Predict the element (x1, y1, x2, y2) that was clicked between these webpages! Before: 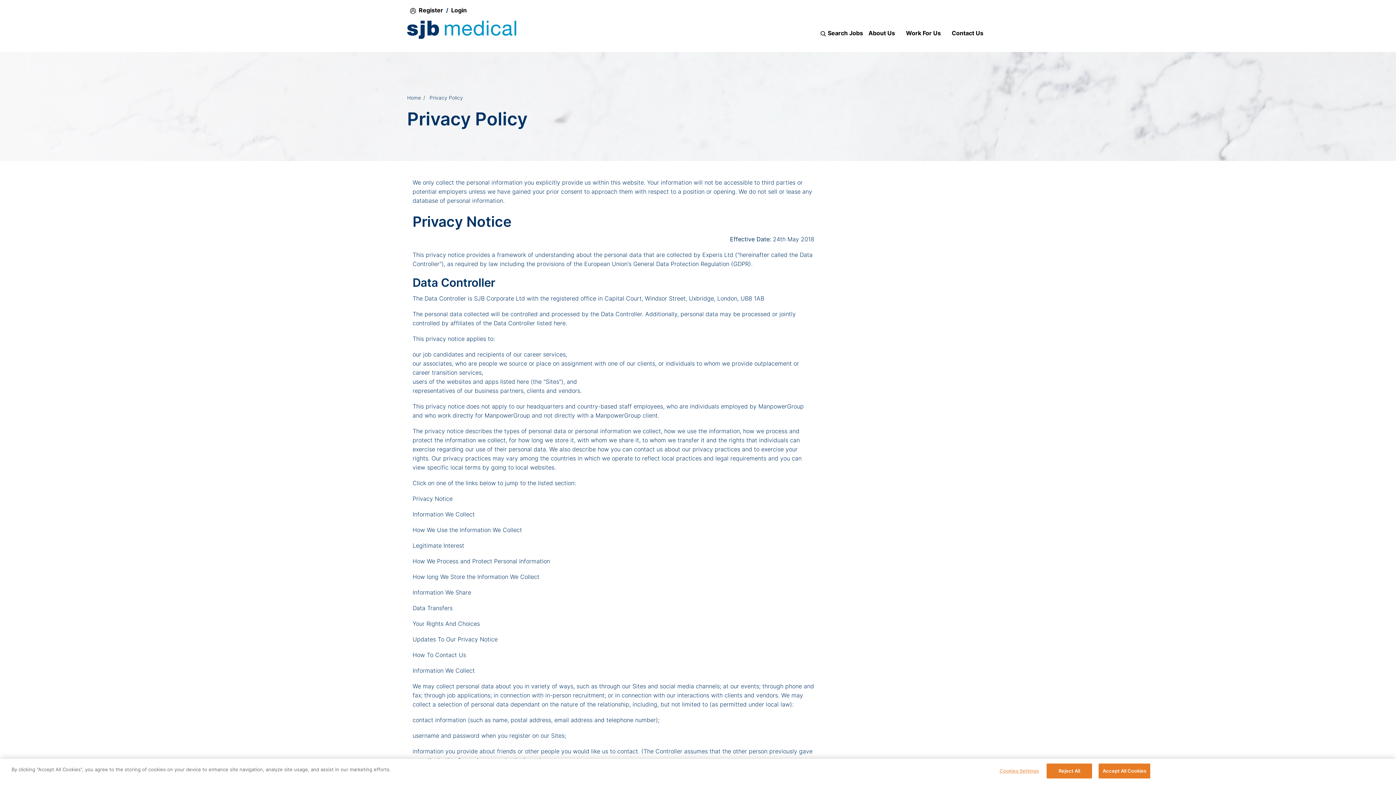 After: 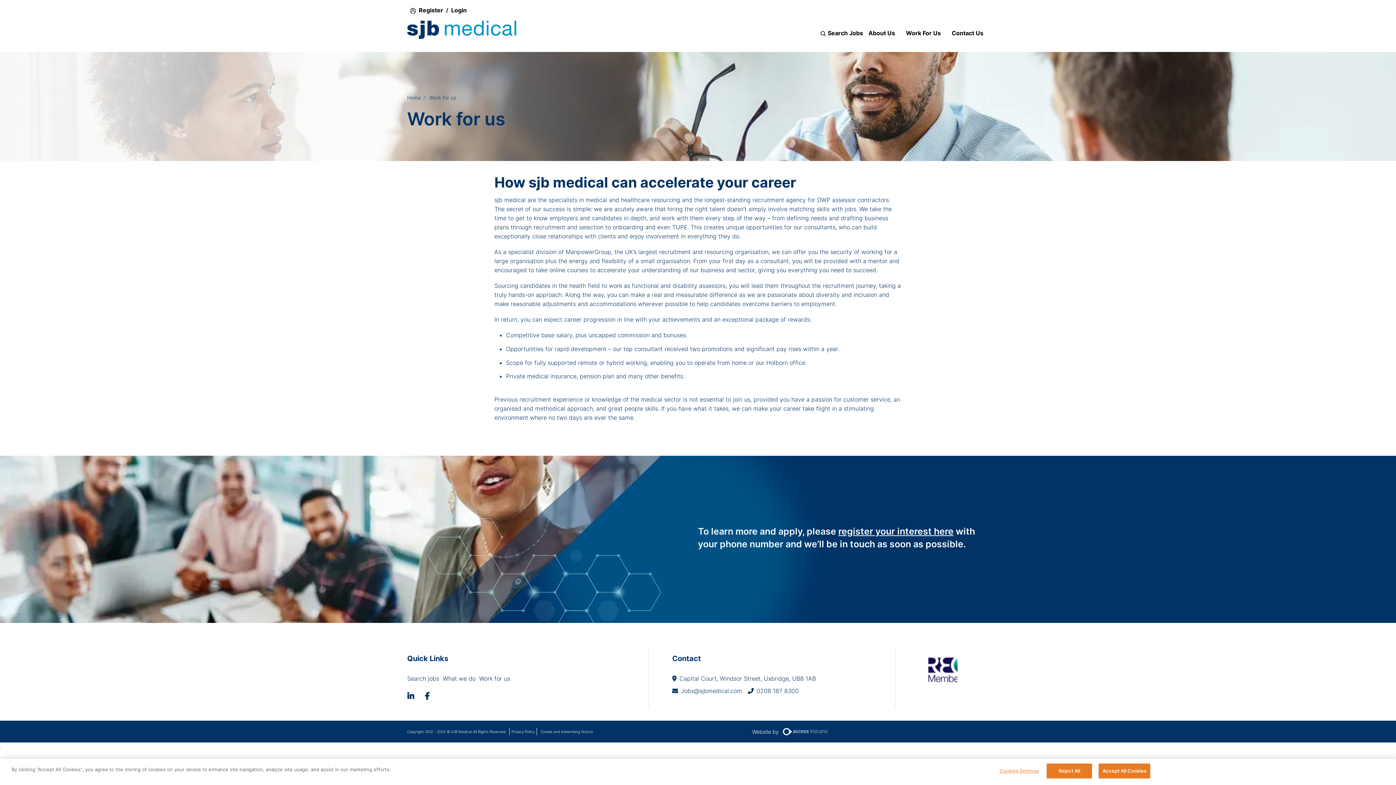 Action: bbox: (906, 29, 941, 39) label: Work For Us